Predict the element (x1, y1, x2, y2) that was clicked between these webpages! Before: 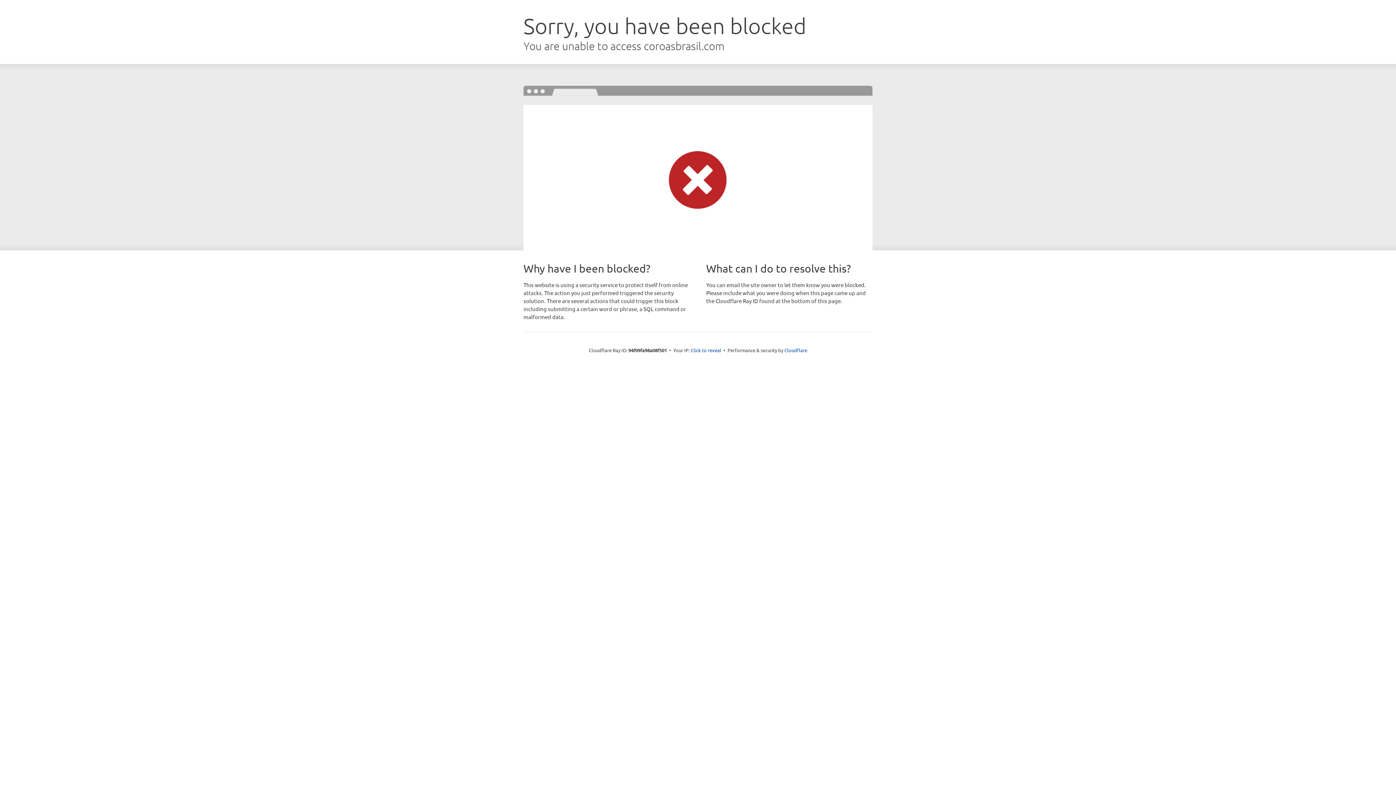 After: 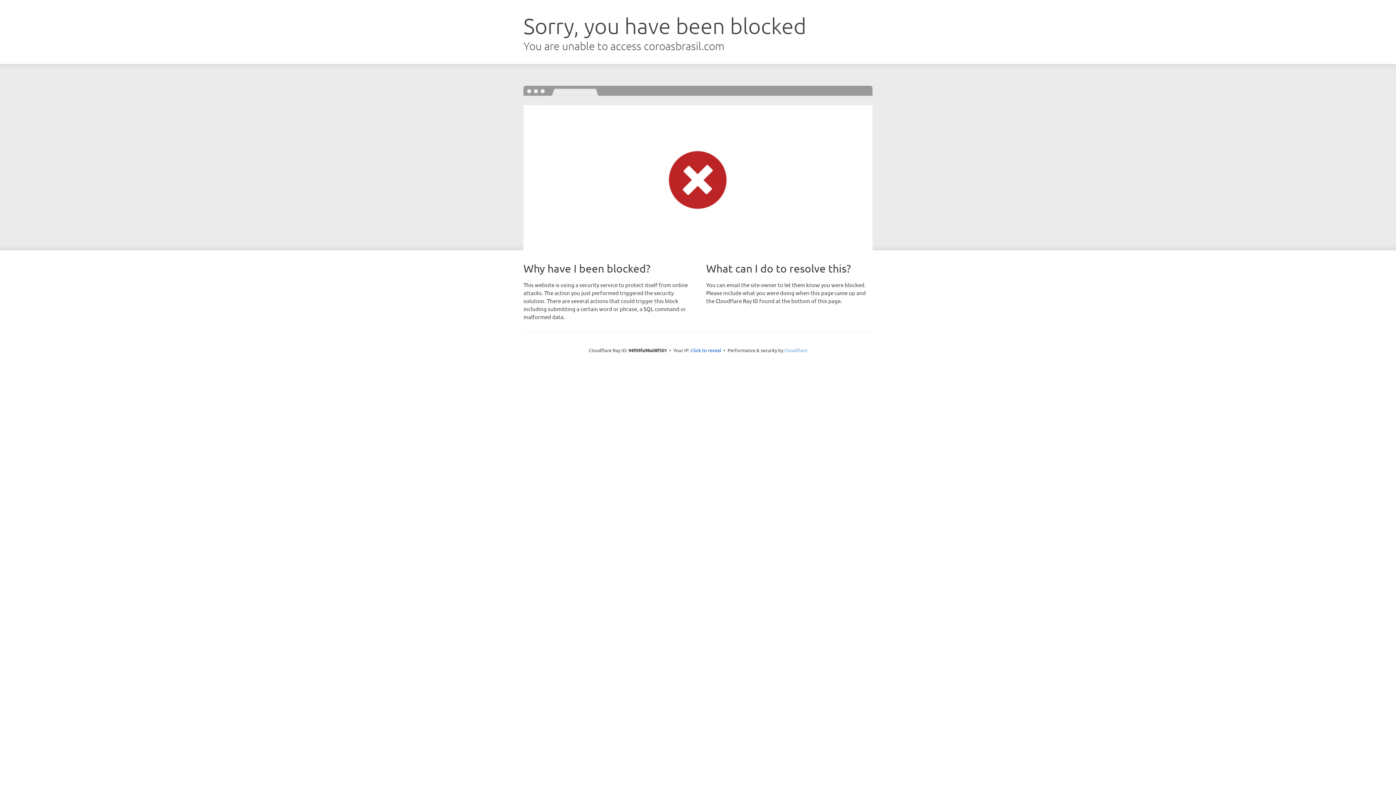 Action: bbox: (784, 347, 807, 353) label: Cloudflare